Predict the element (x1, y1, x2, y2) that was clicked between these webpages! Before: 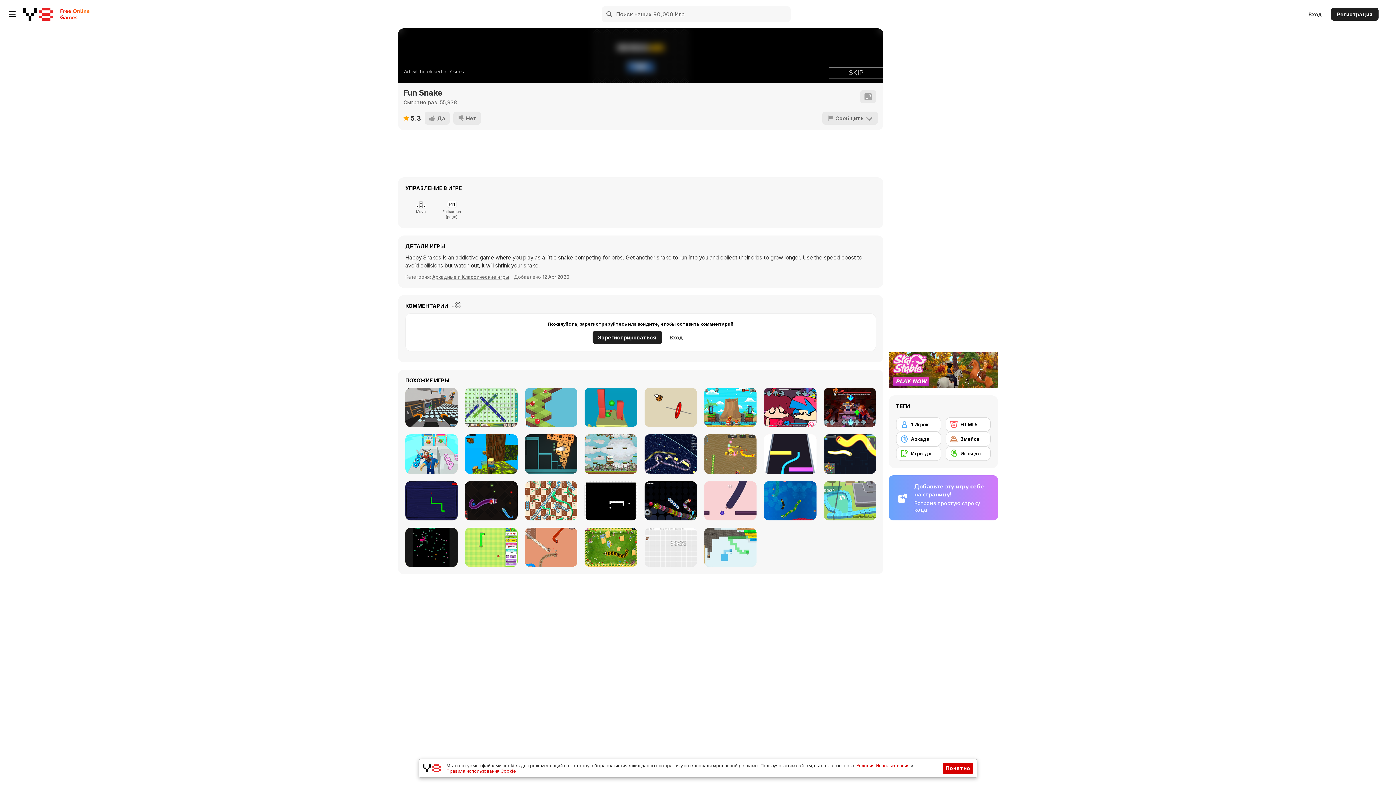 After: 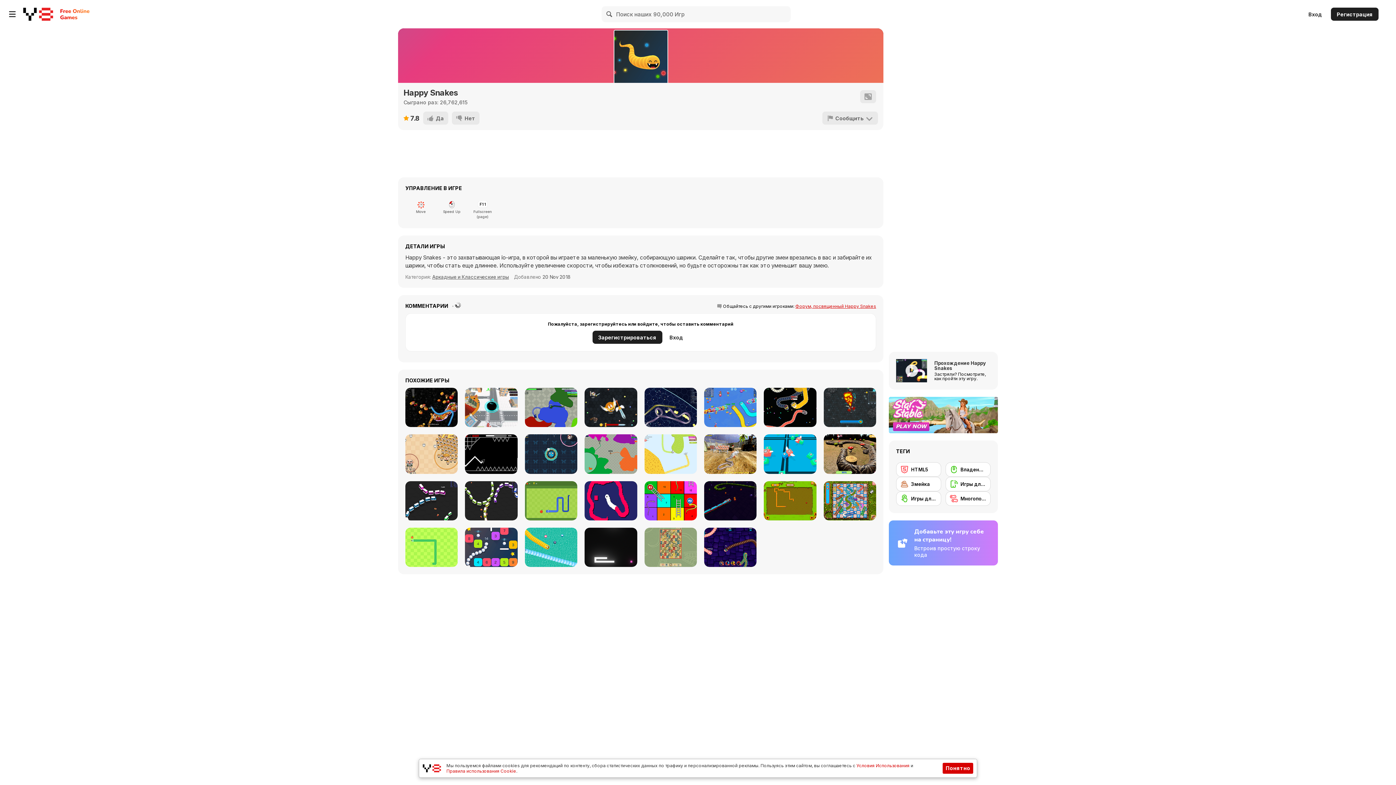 Action: bbox: (823, 434, 876, 474) label: Happy Snakes